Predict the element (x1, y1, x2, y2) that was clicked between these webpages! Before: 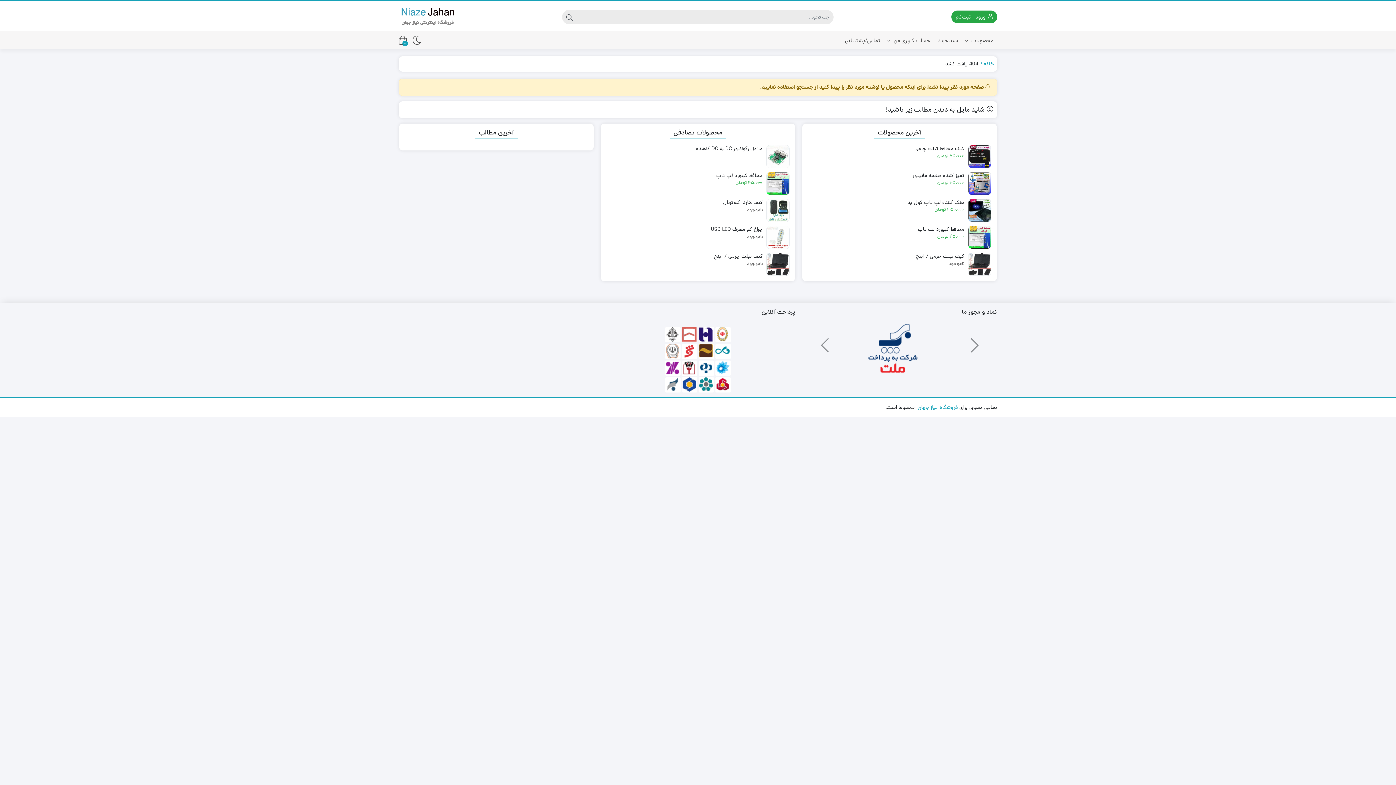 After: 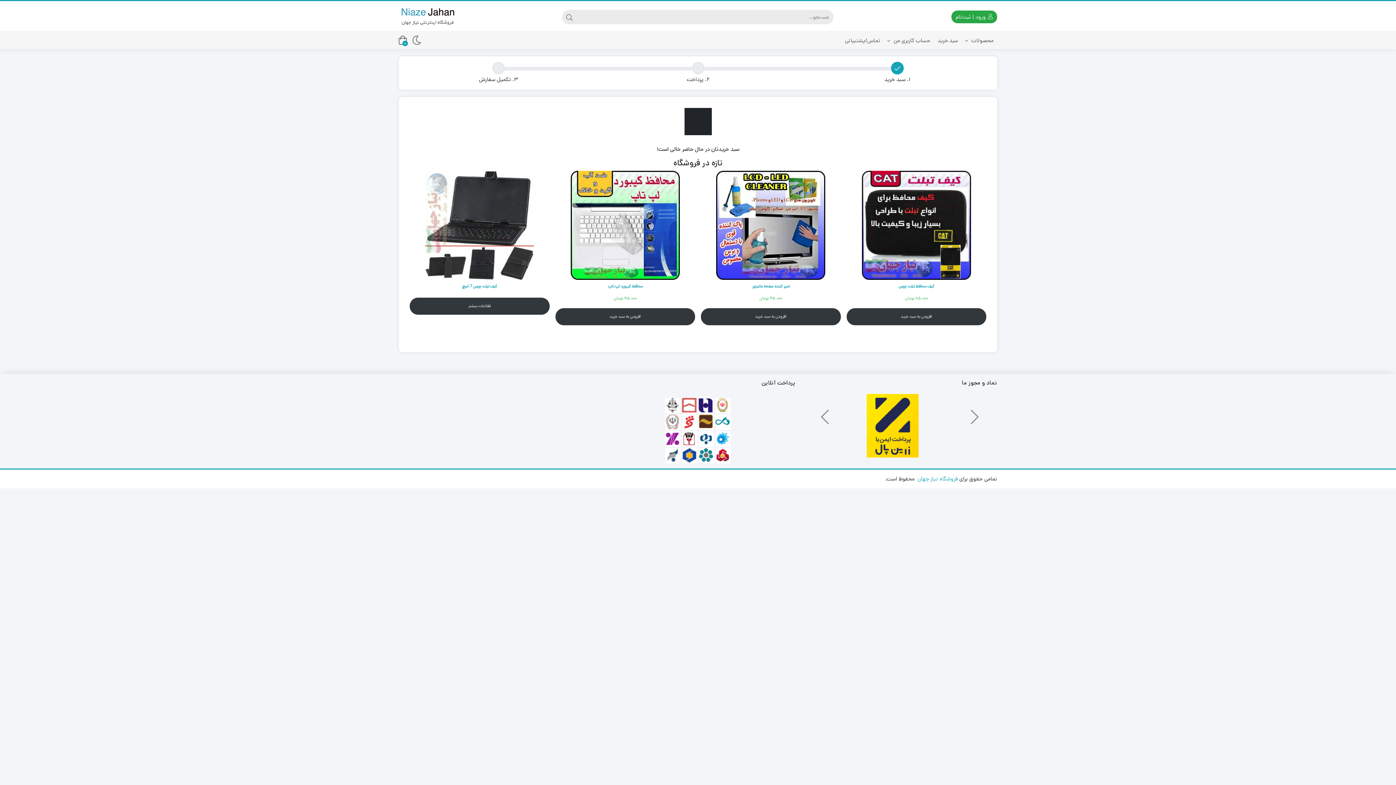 Action: bbox: (934, 32, 961, 49) label: سبد خرید